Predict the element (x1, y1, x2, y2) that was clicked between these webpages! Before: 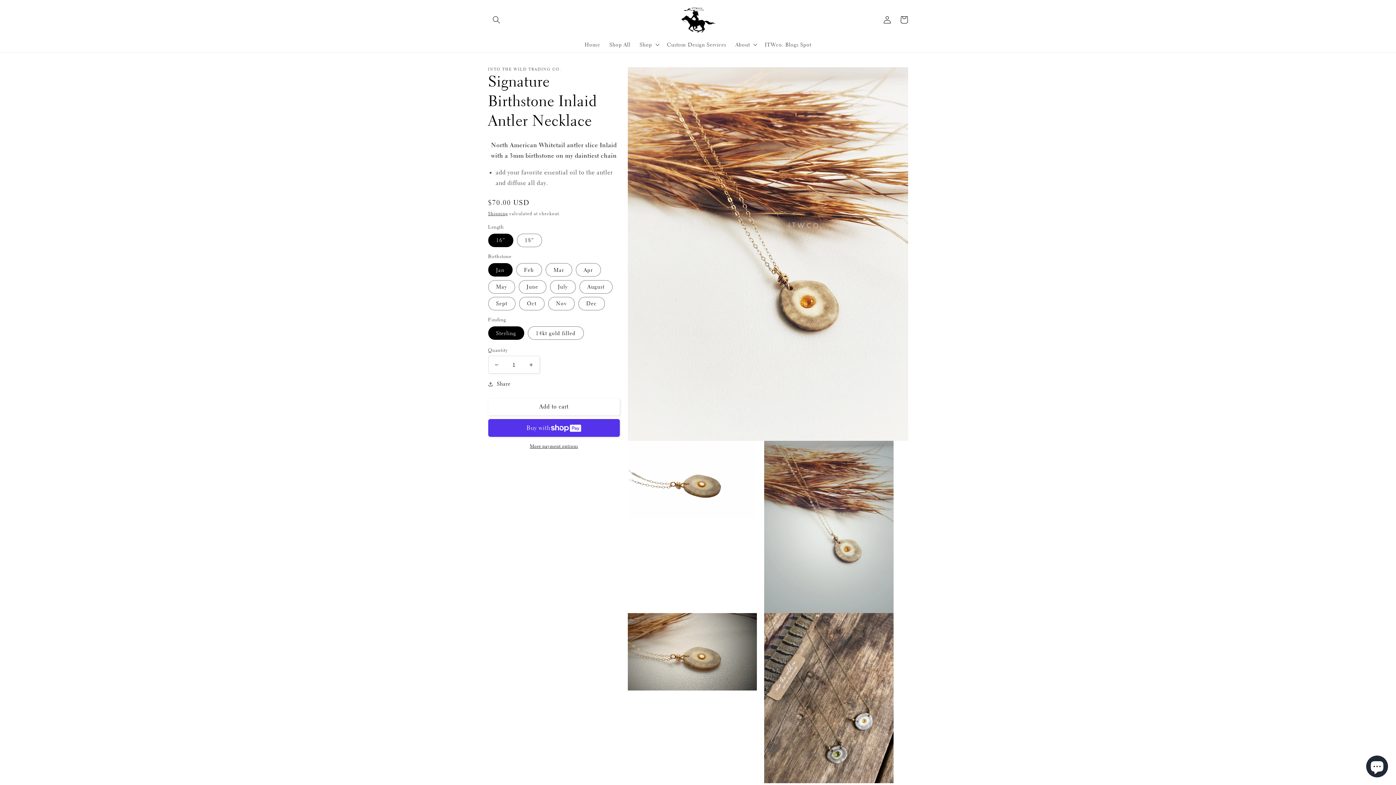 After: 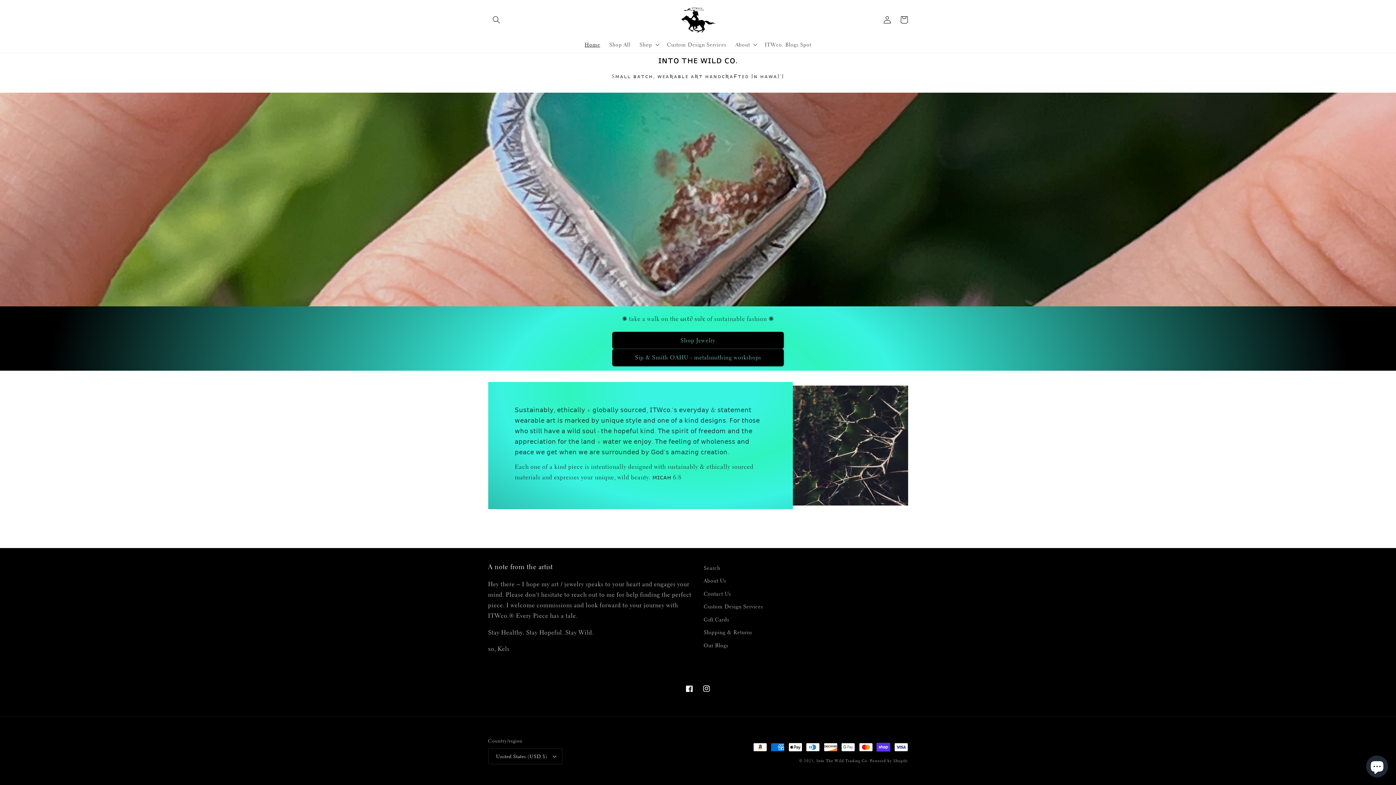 Action: bbox: (677, 2, 719, 36)